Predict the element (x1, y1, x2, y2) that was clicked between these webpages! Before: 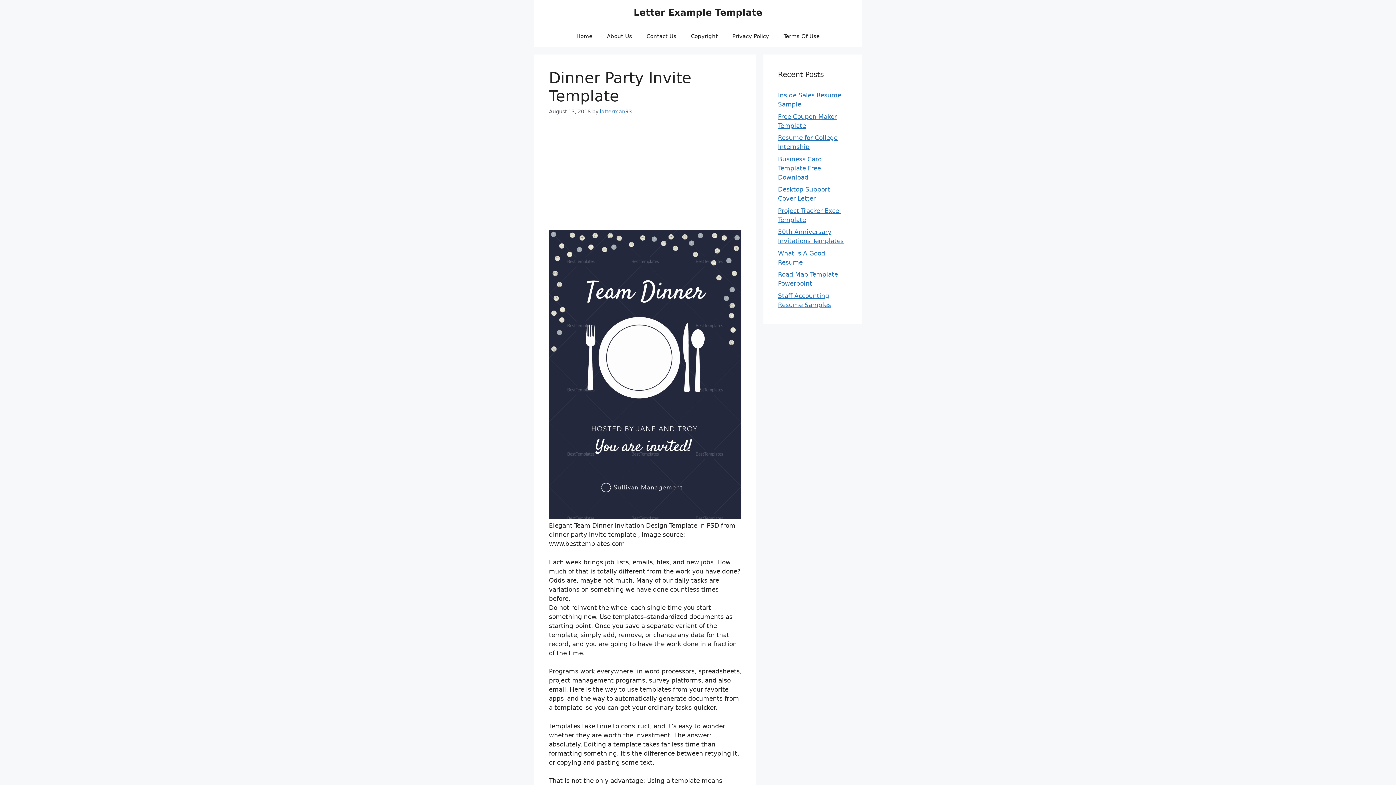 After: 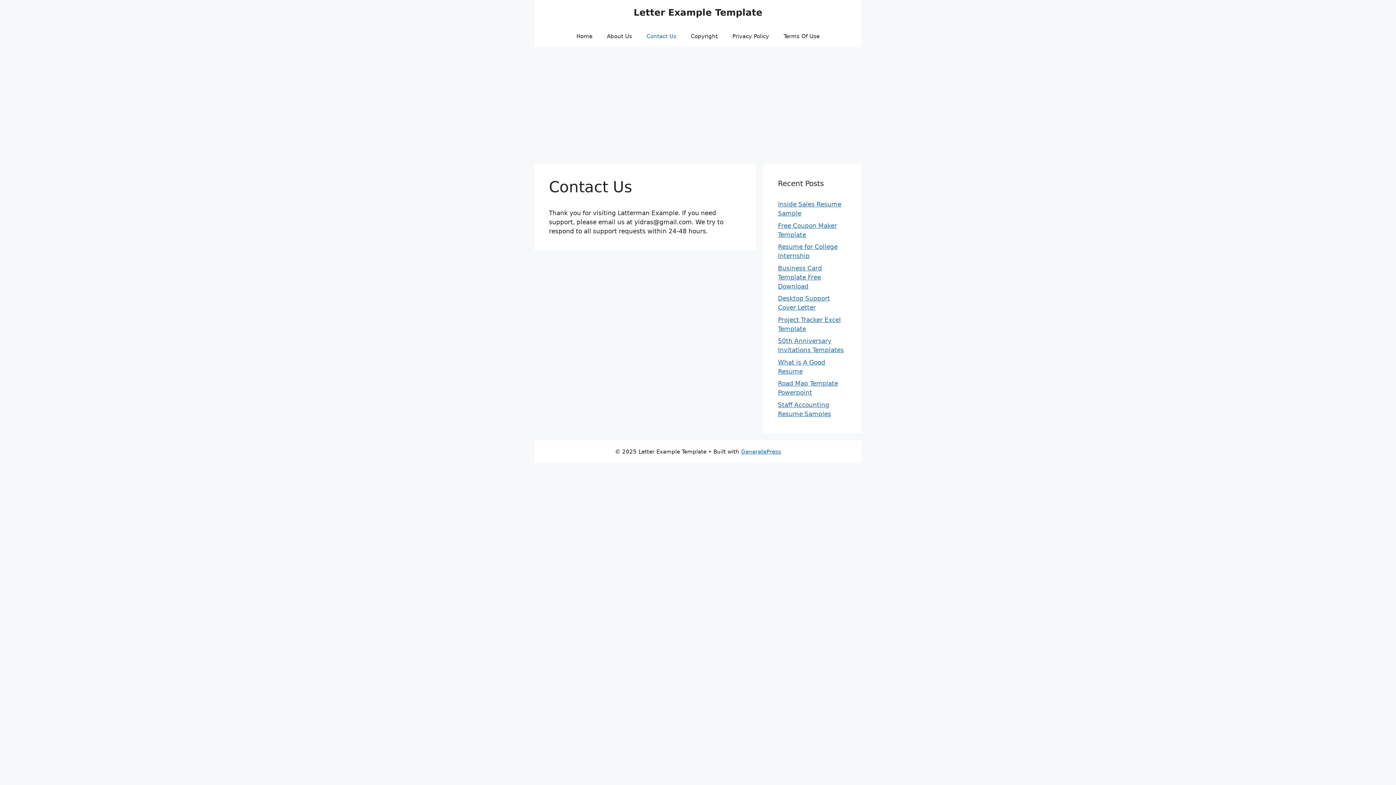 Action: bbox: (639, 25, 683, 47) label: Contact Us